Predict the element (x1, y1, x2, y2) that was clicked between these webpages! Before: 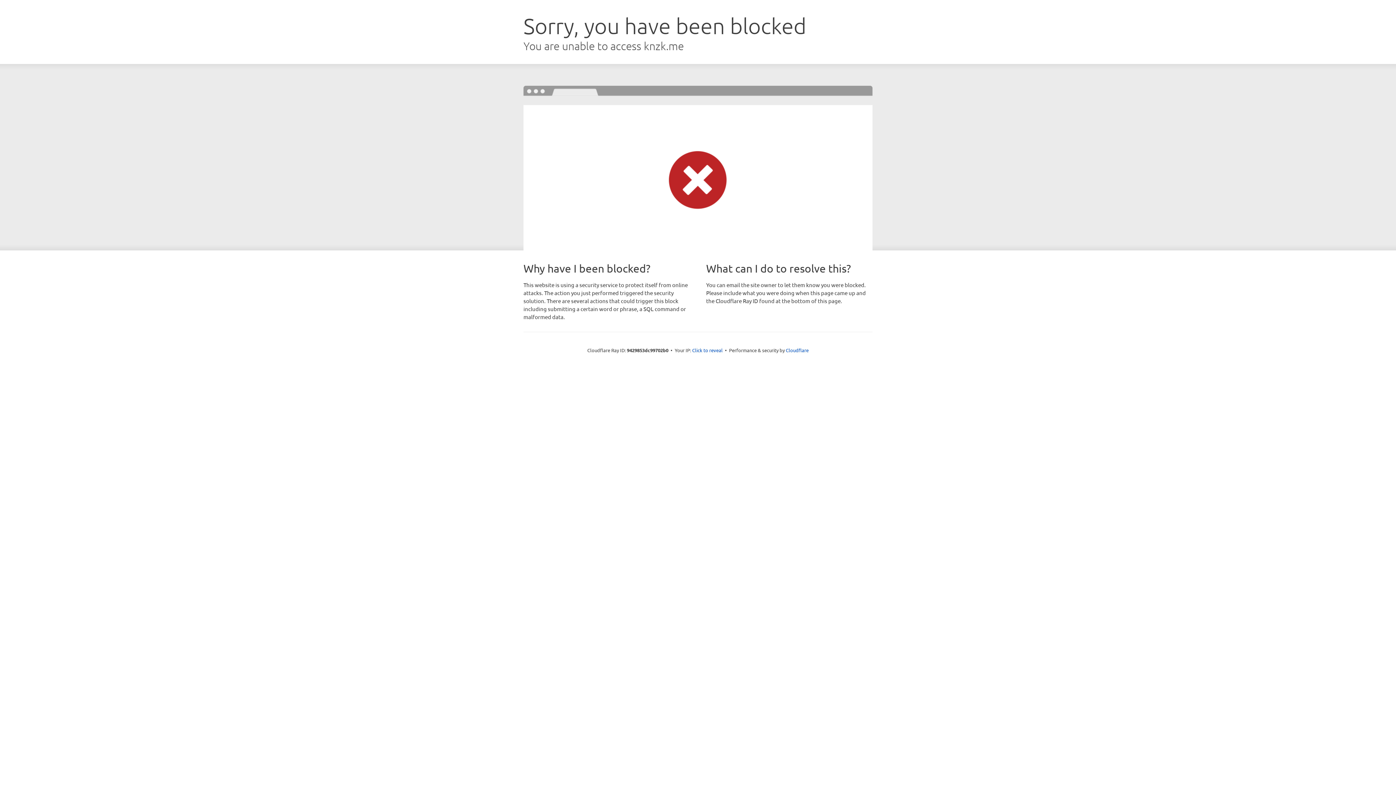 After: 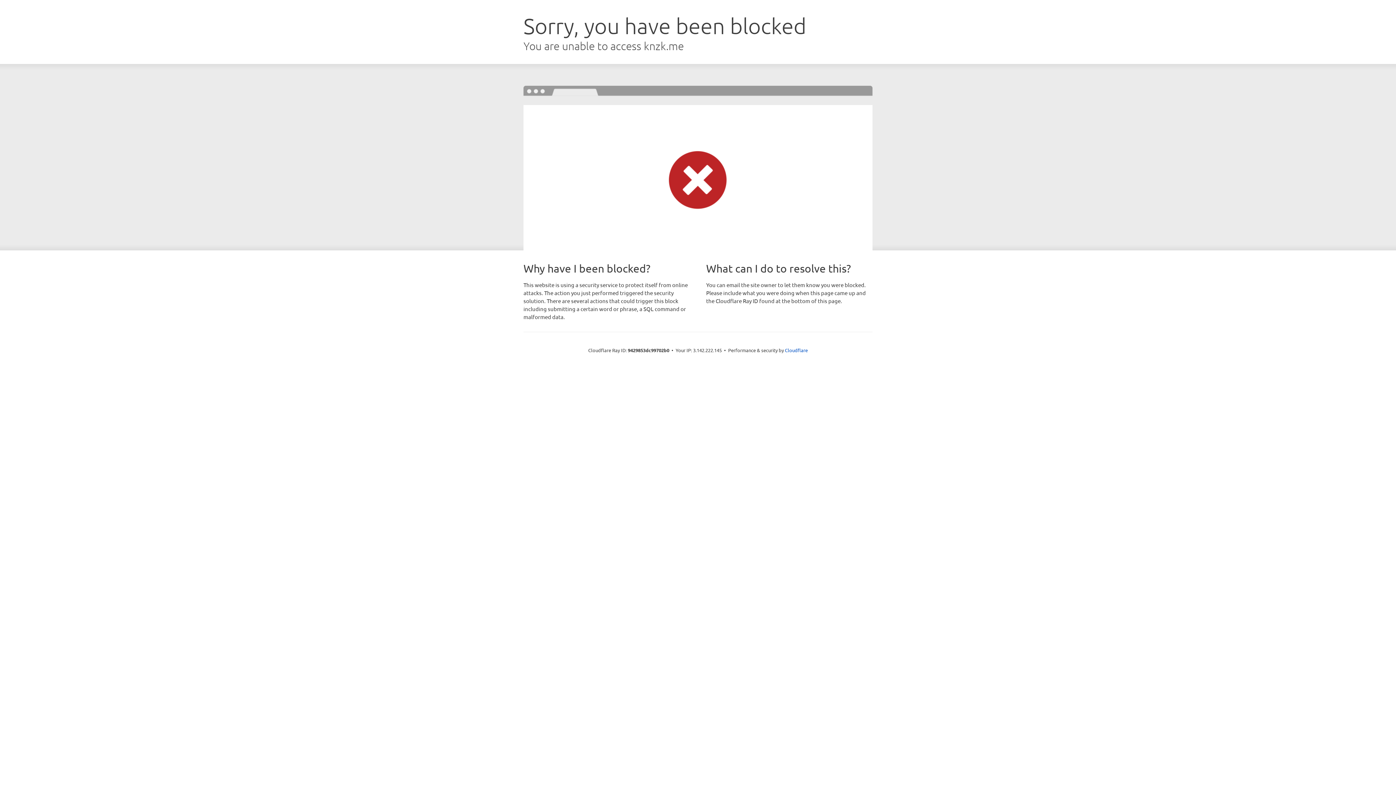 Action: bbox: (692, 346, 722, 353) label: Click to reveal